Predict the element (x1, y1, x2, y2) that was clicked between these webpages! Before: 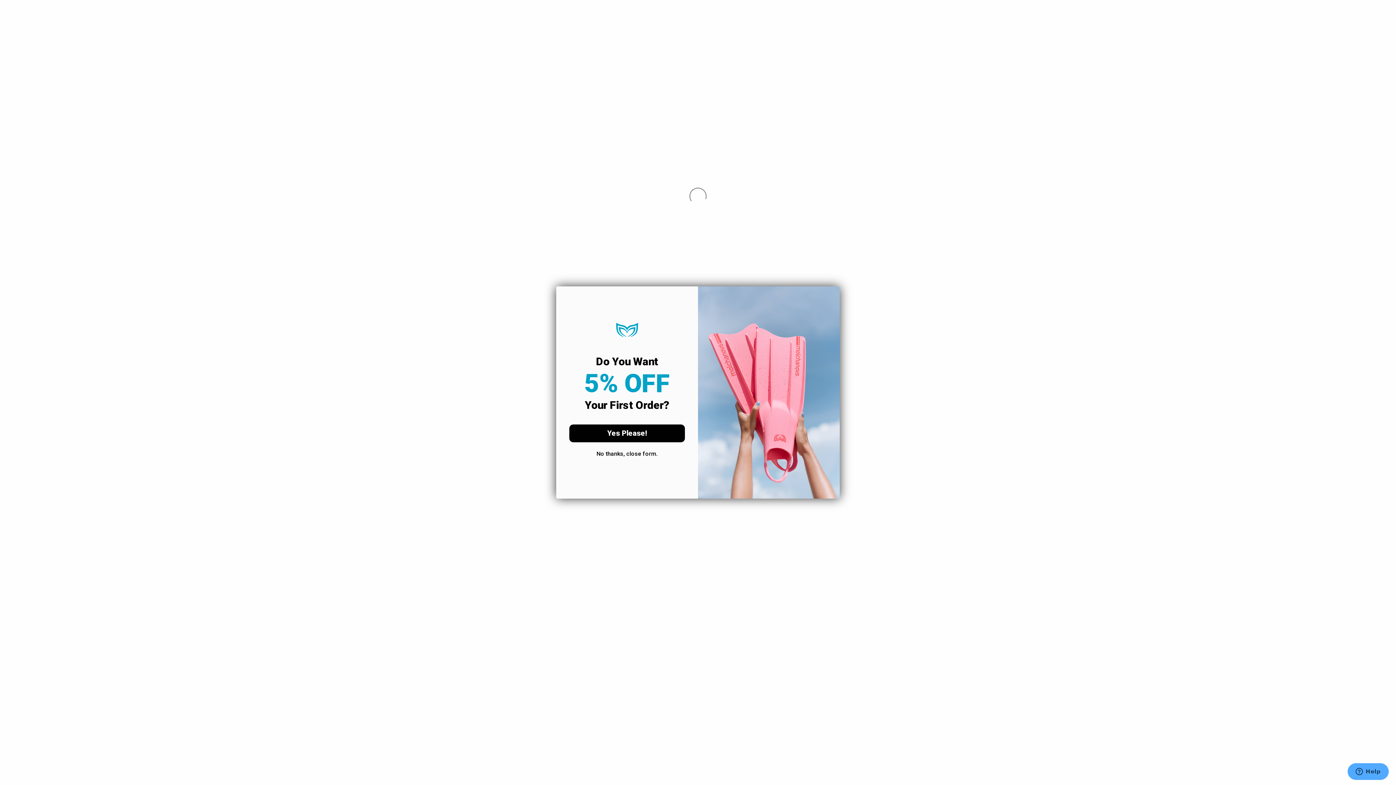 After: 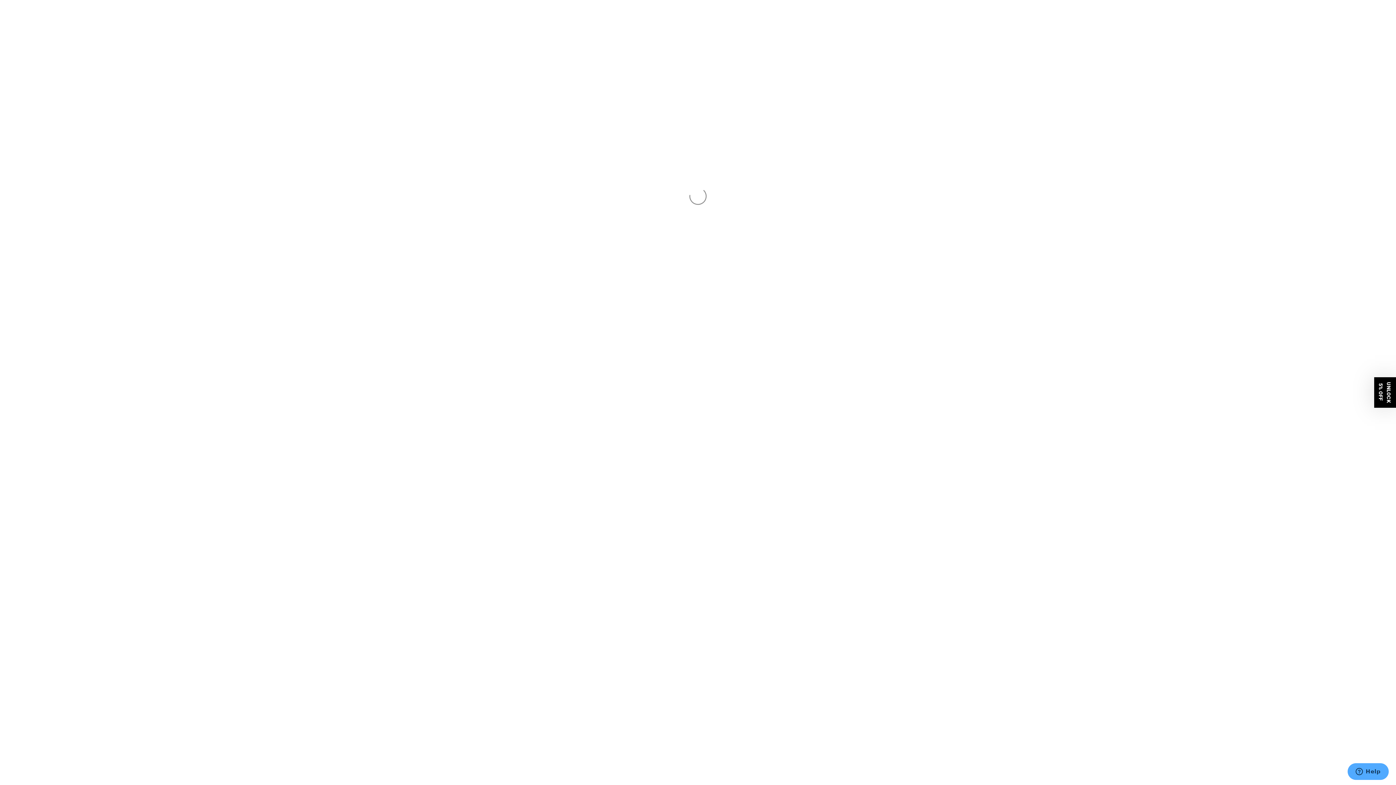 Action: label: Close dialog bbox: (824, 289, 837, 302)